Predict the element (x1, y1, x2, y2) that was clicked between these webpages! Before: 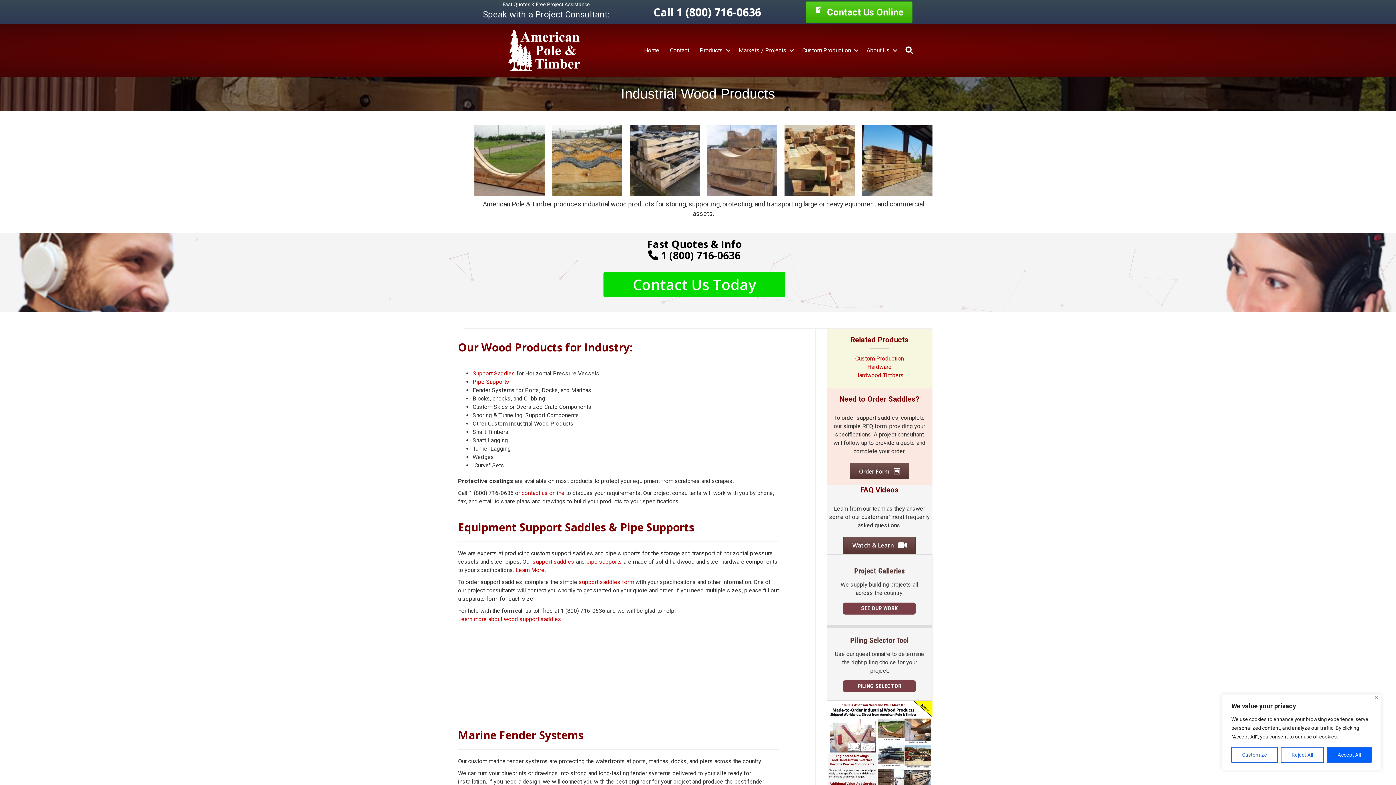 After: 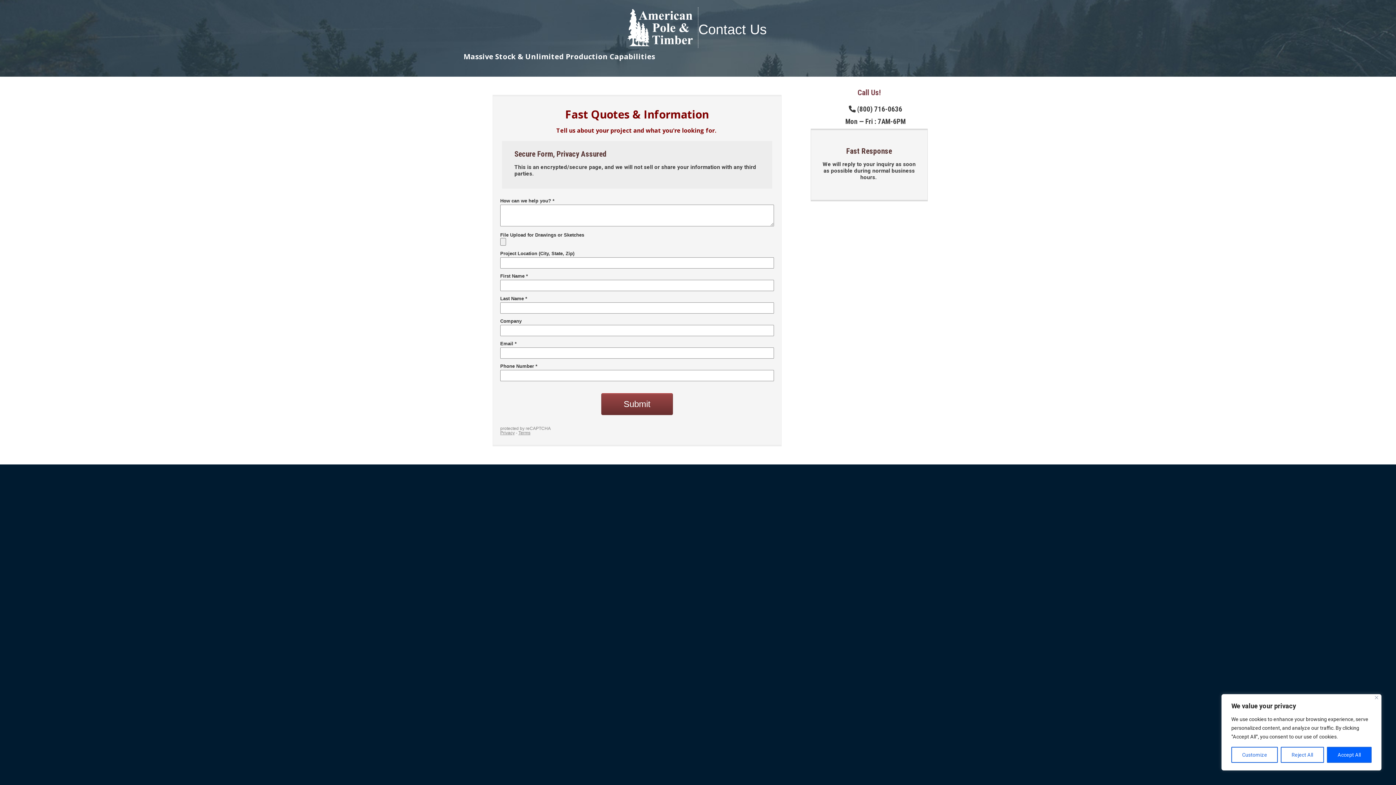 Action: label: Contact Us Today bbox: (603, 271, 785, 297)